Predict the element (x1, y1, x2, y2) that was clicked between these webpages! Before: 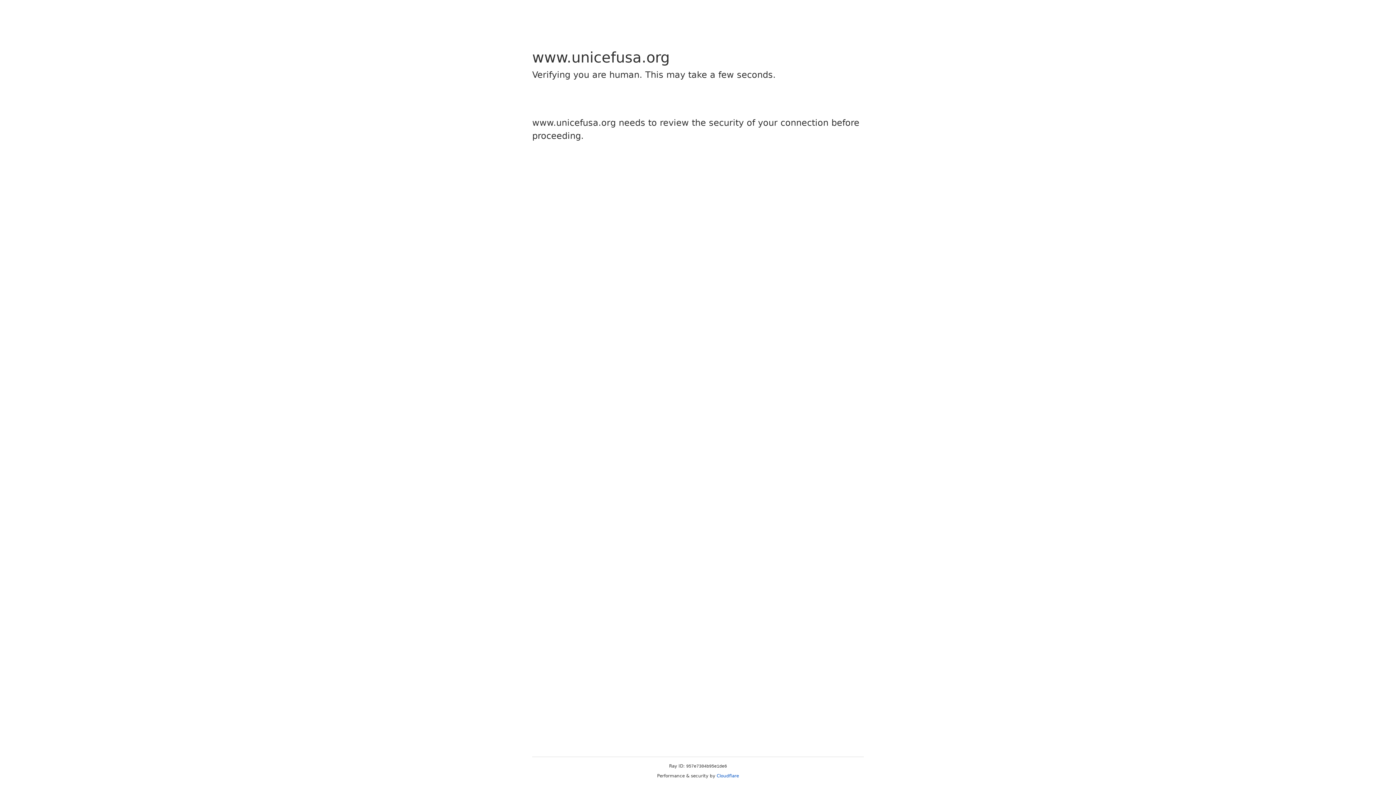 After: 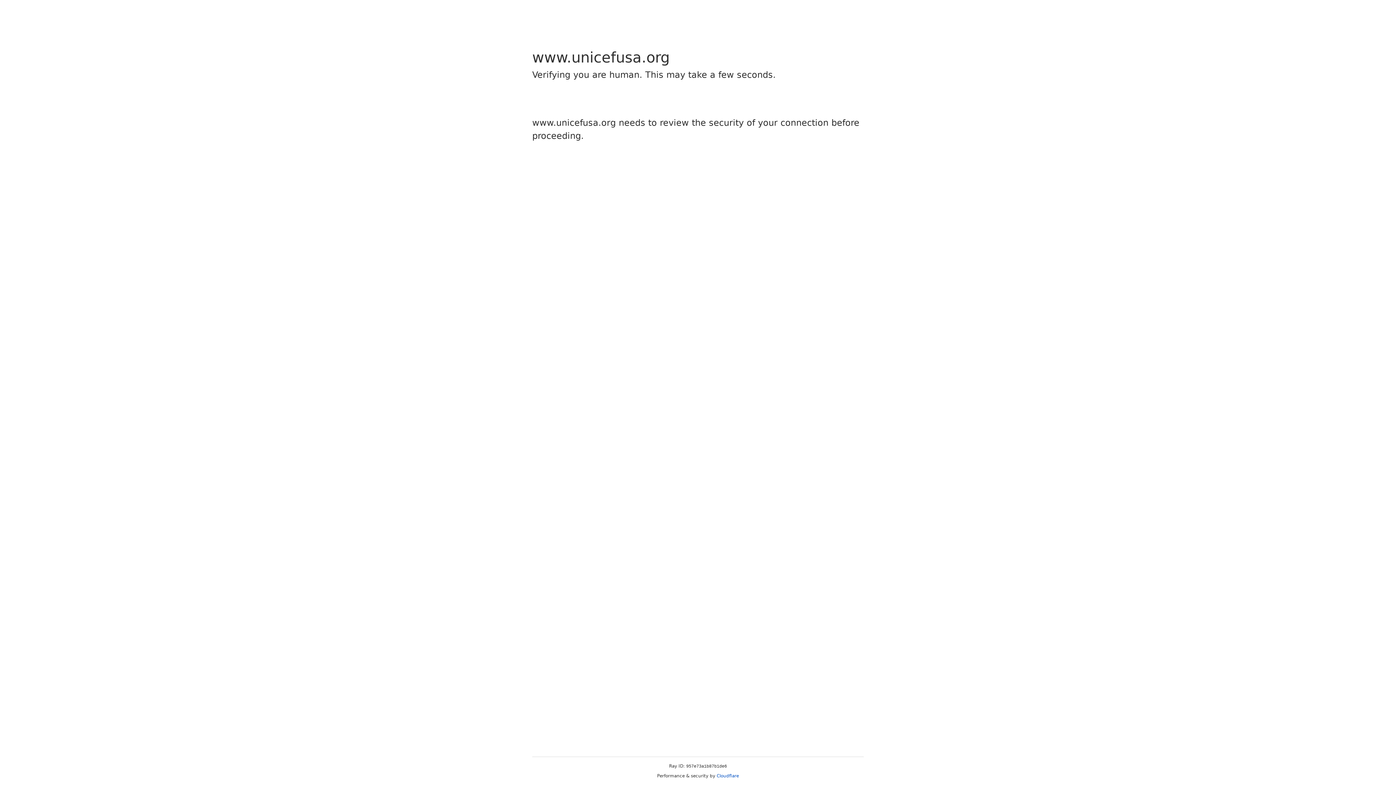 Action: bbox: (716, 773, 739, 778) label: Cloudflare